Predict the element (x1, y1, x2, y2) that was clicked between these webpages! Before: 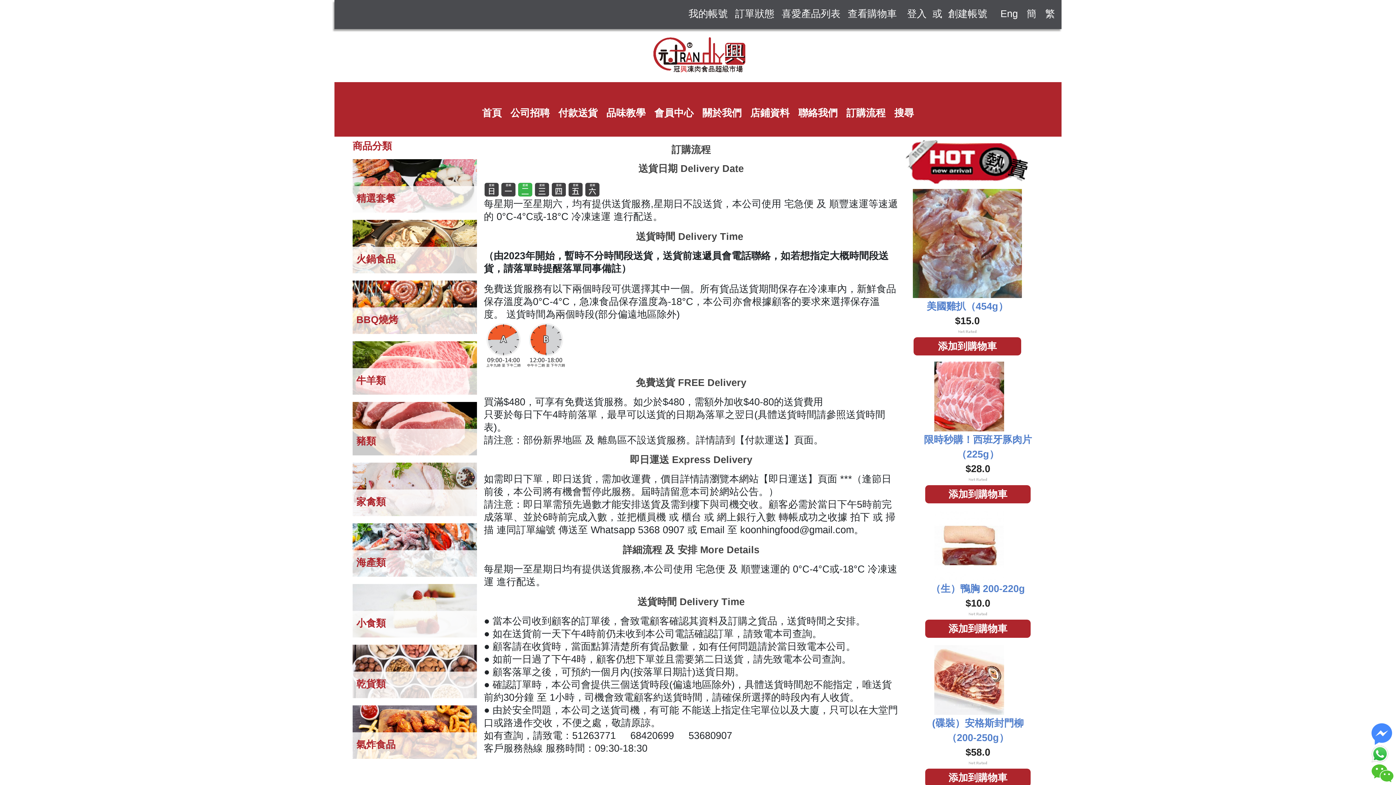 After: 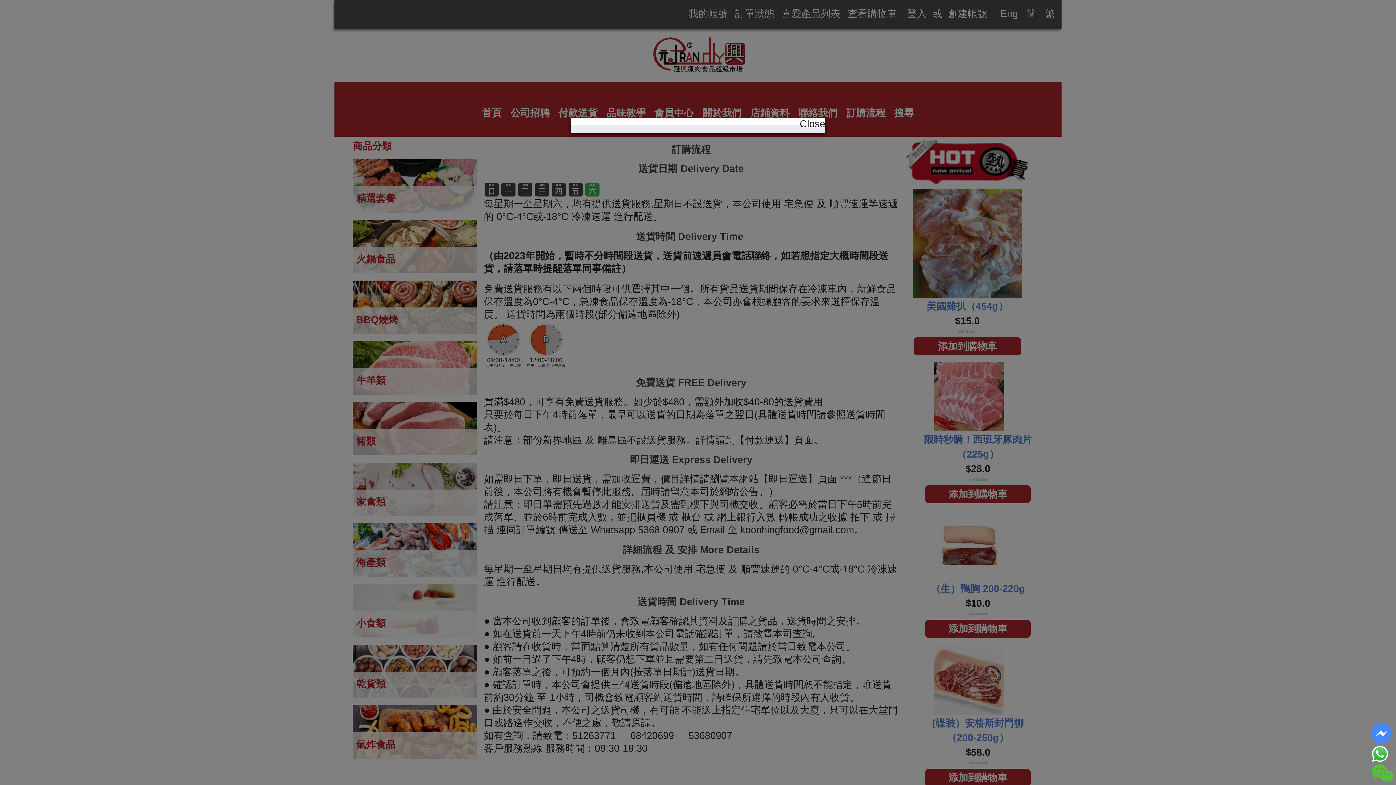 Action: label: 添加到購物車 bbox: (948, 623, 1007, 634)